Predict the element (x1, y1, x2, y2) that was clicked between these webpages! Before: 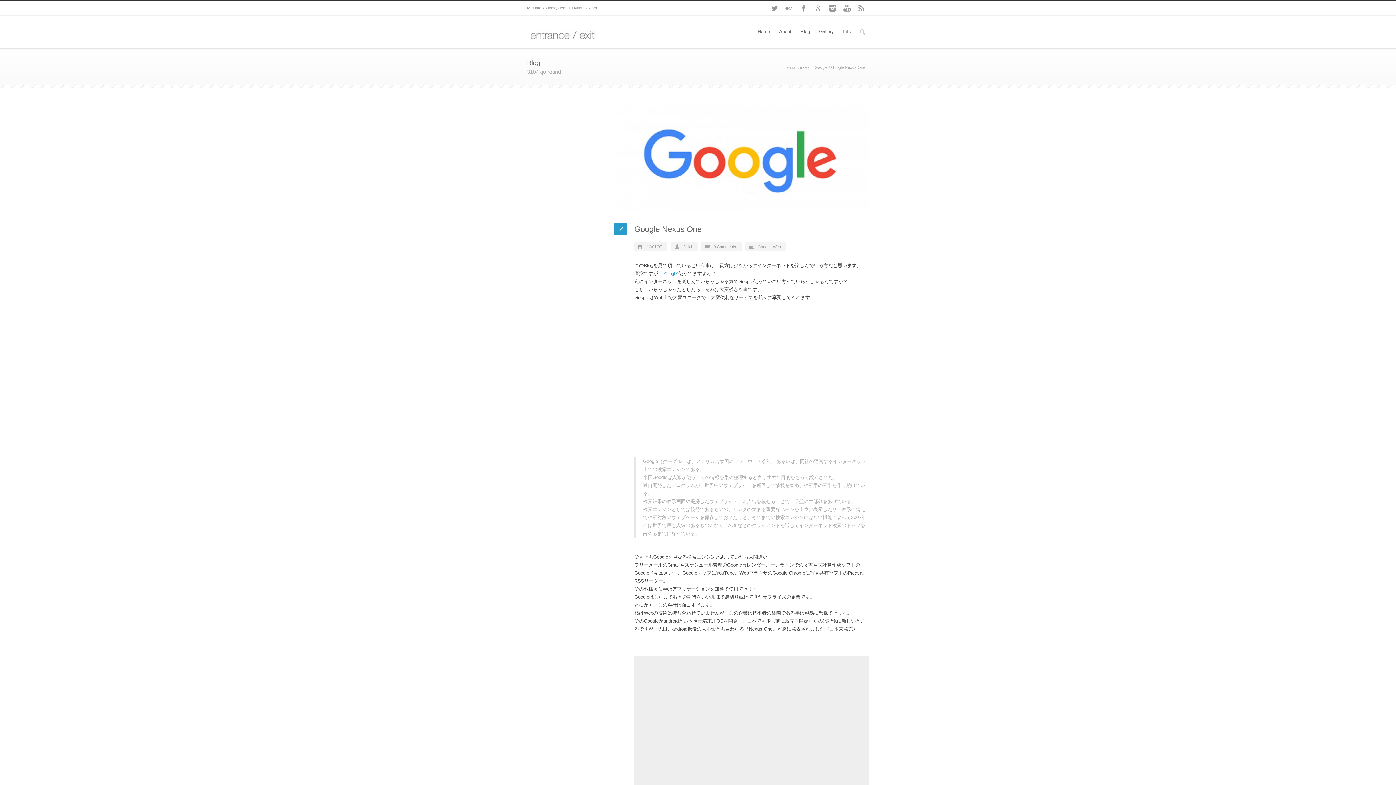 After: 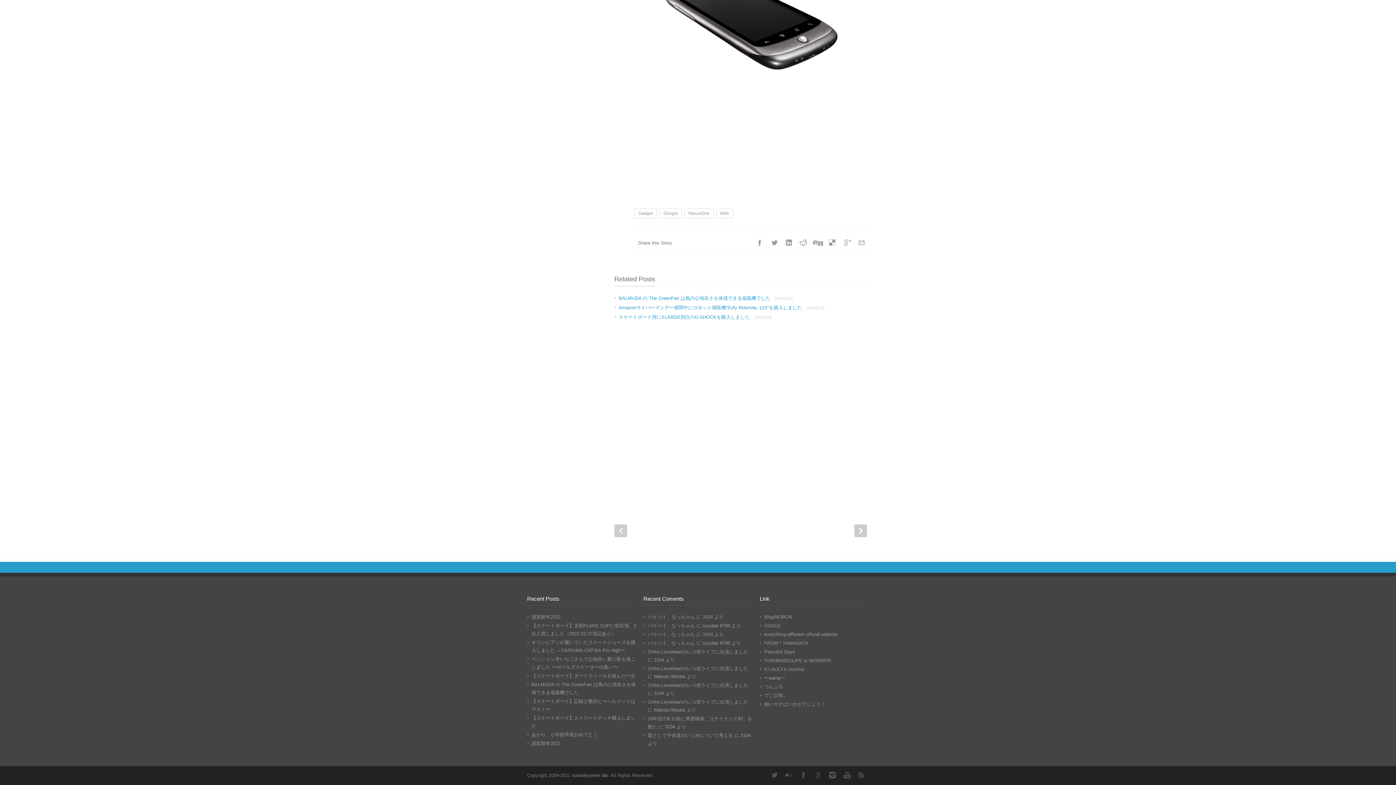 Action: bbox: (713, 244, 736, 249) label: 0 Comments